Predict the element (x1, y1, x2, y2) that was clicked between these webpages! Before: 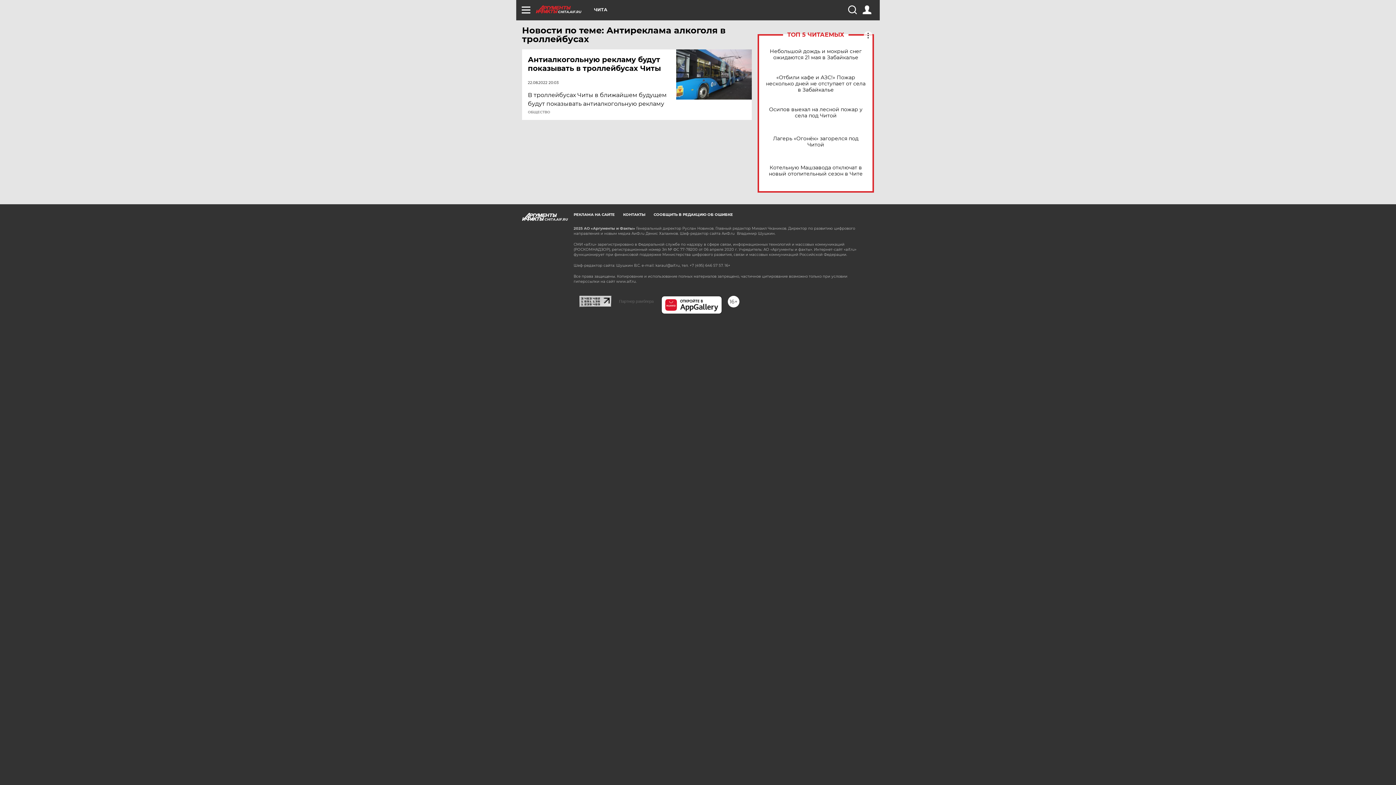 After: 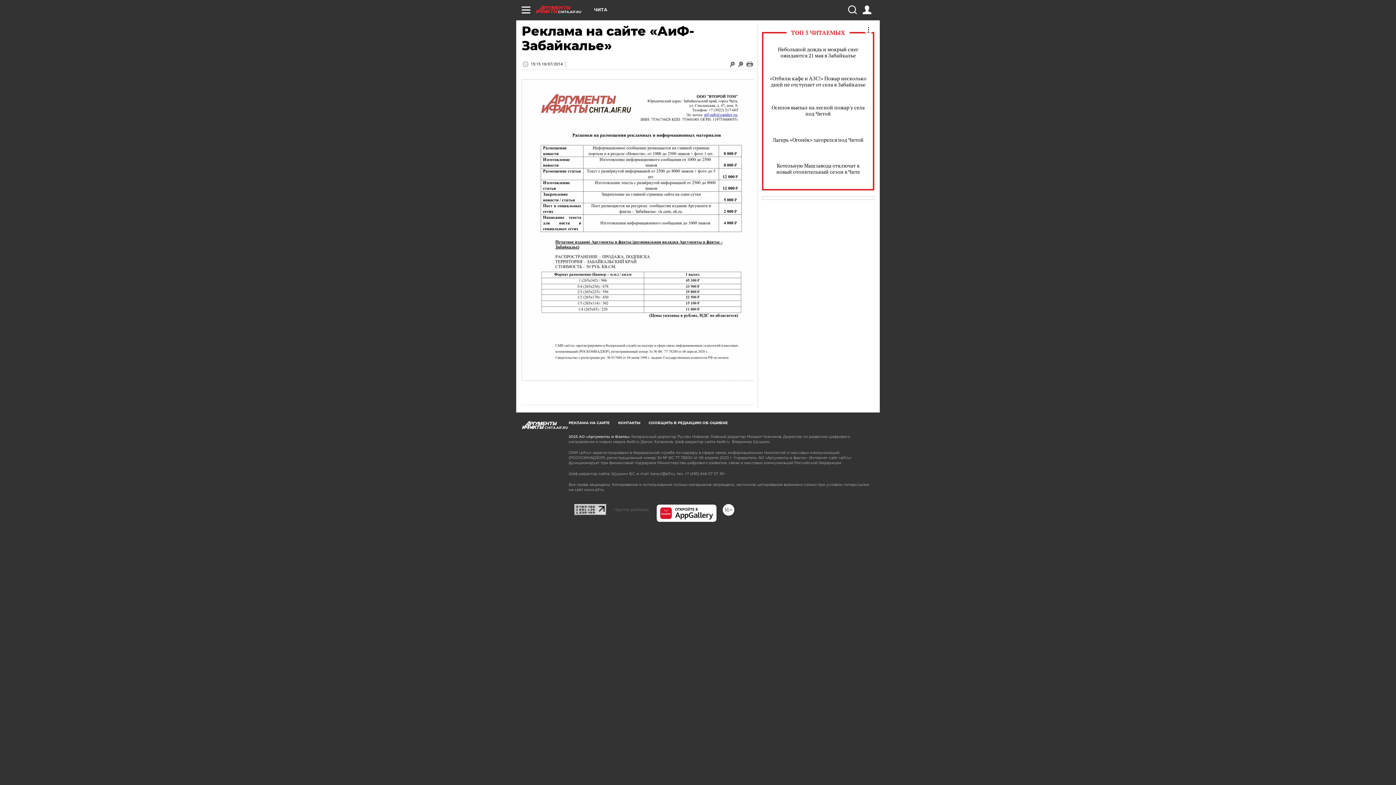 Action: label: РЕКЛАМА НА САЙТЕ bbox: (573, 212, 614, 217)